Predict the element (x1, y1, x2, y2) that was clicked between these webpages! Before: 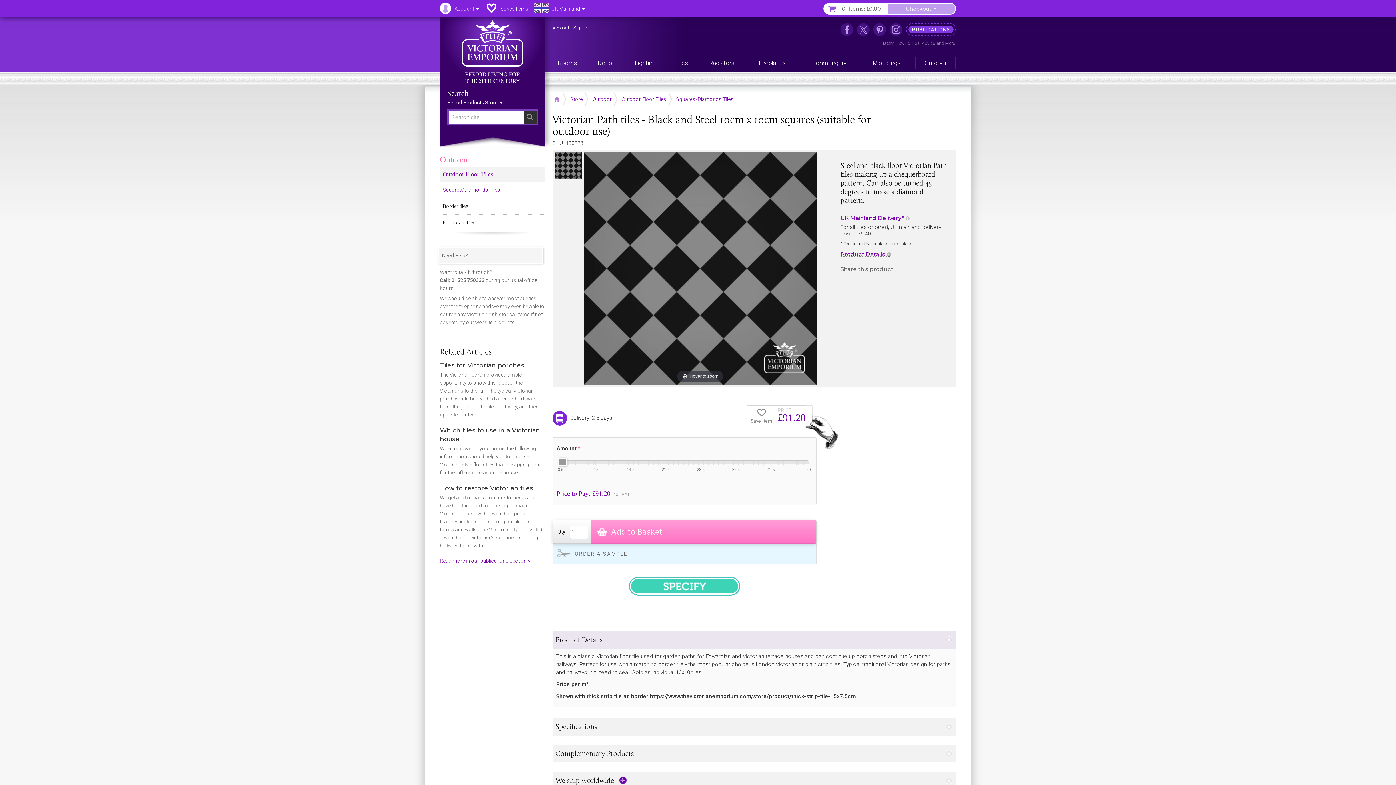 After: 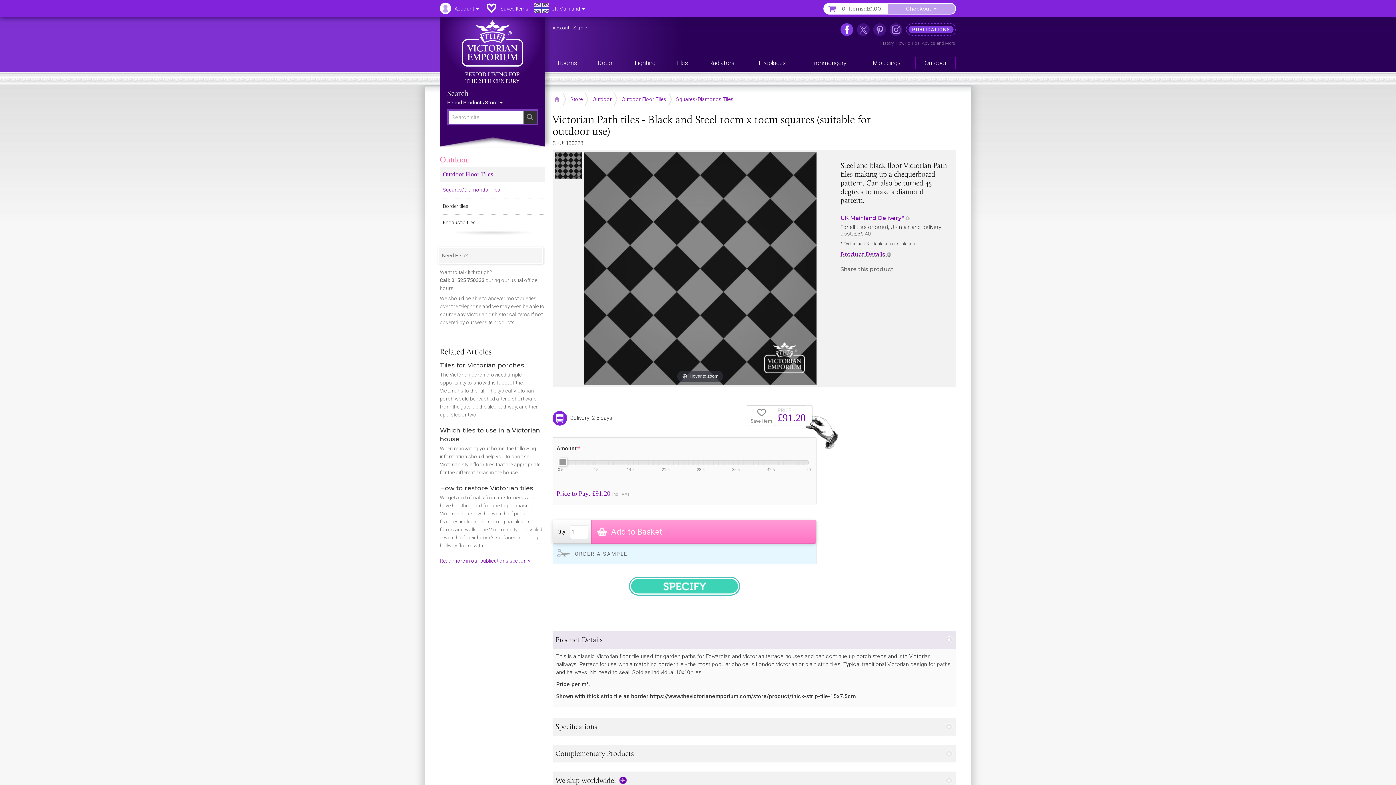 Action: bbox: (840, 23, 853, 36) label: The Victorian Emporium on Facebook